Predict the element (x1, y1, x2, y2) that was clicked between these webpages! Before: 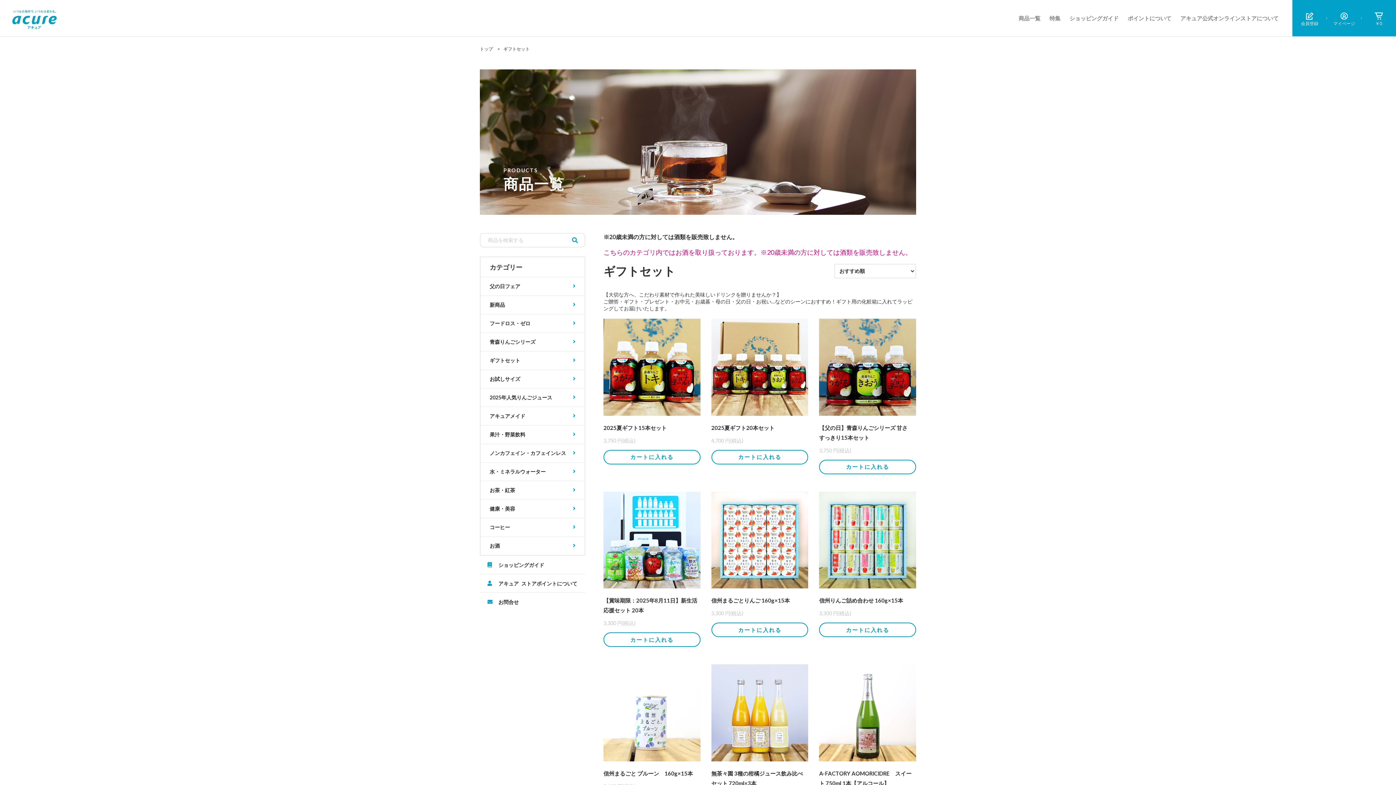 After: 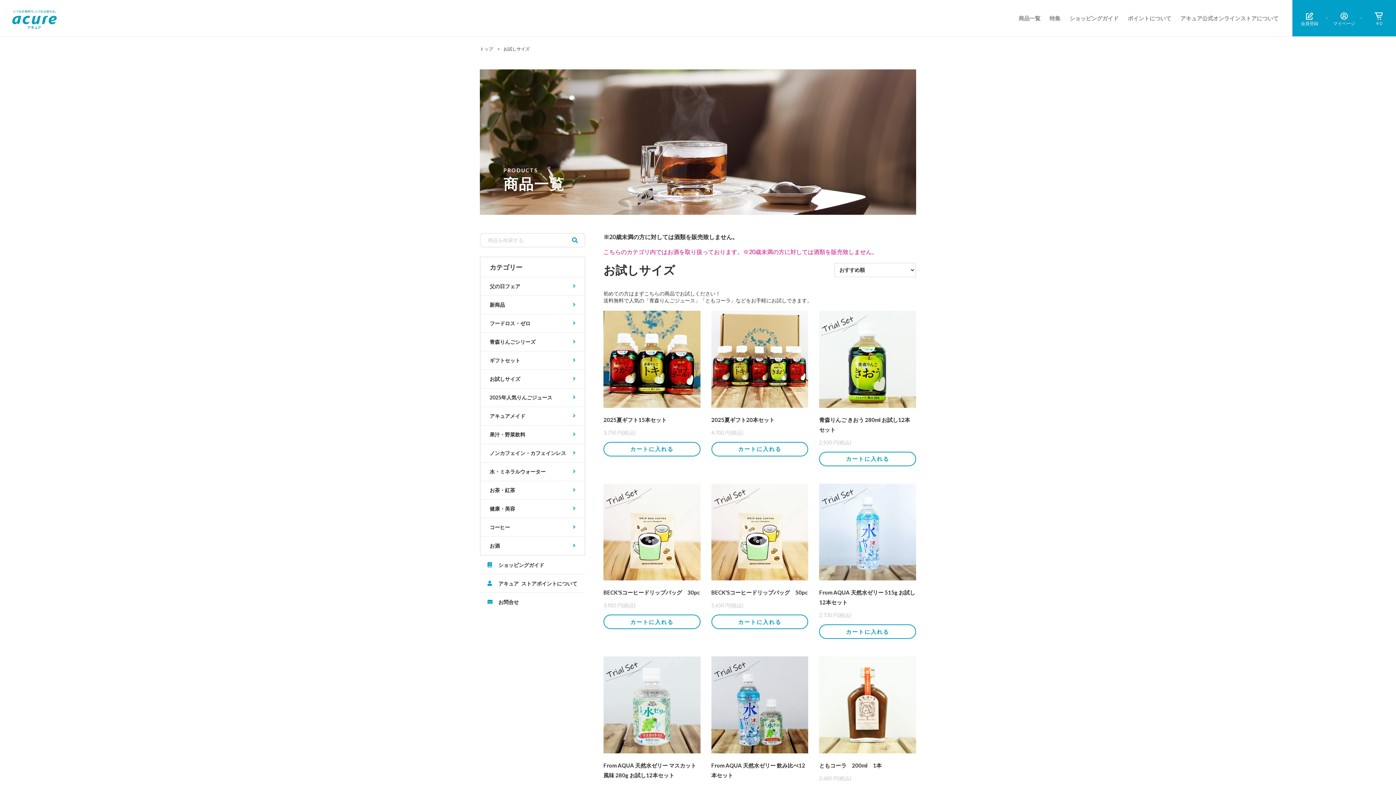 Action: label: お試しサイズ bbox: (480, 370, 584, 388)